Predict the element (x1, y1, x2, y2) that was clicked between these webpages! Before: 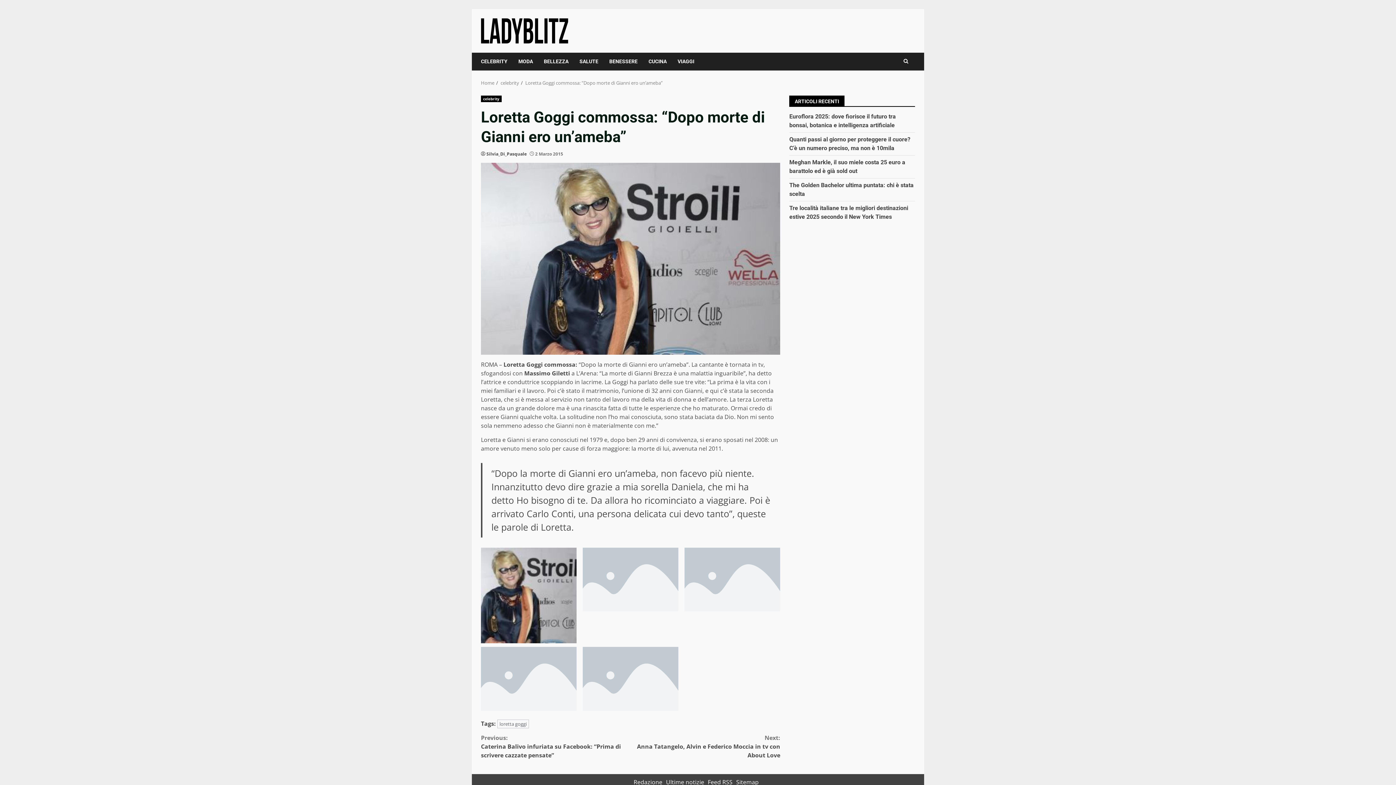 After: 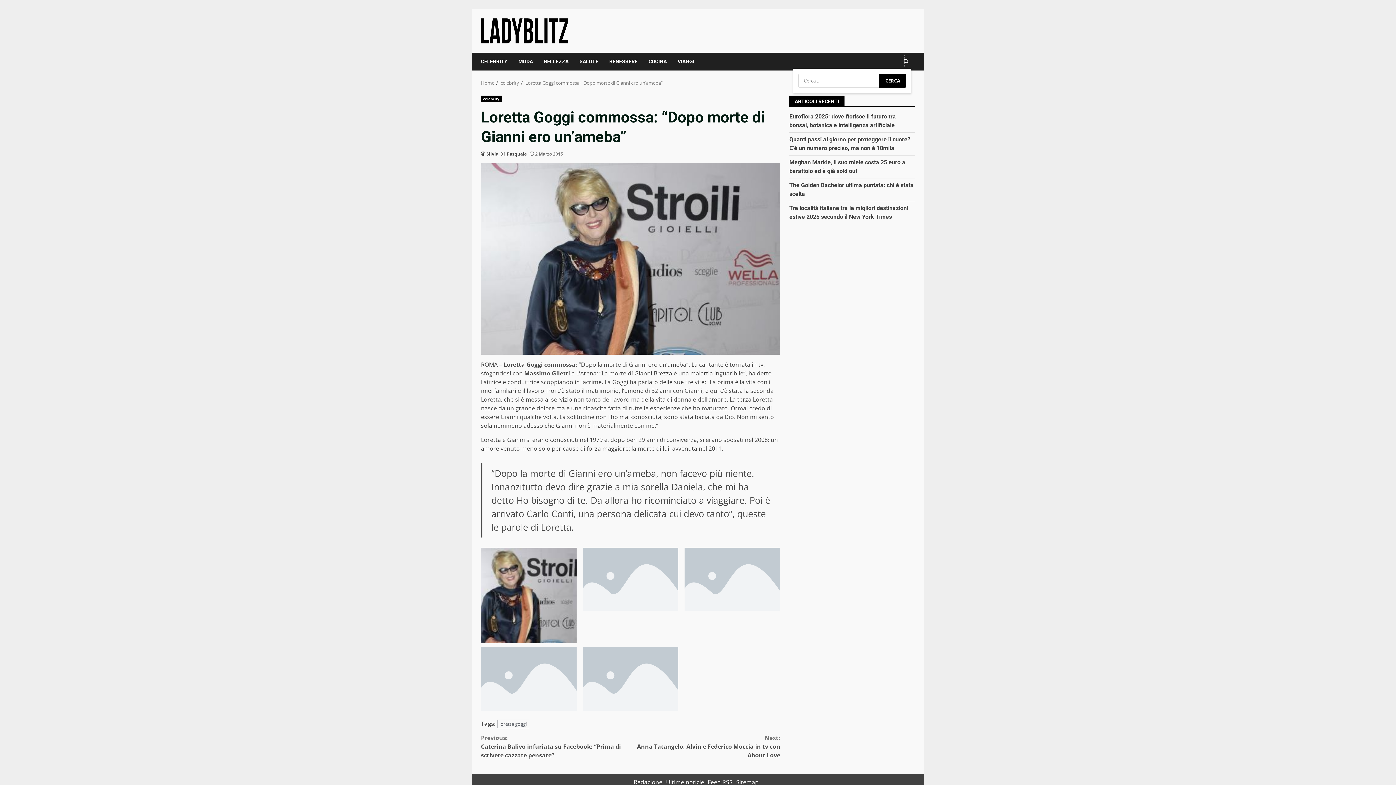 Action: bbox: (903, 54, 908, 68)